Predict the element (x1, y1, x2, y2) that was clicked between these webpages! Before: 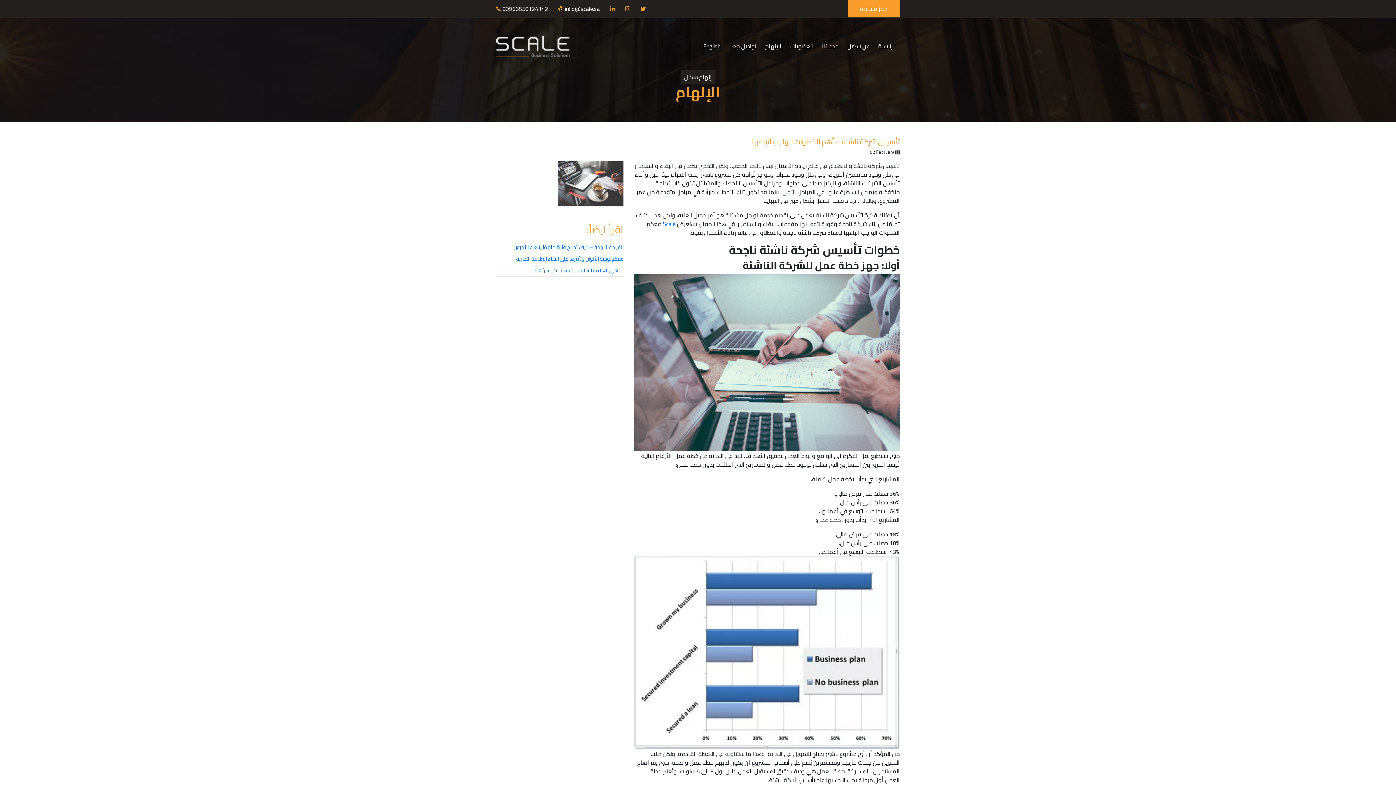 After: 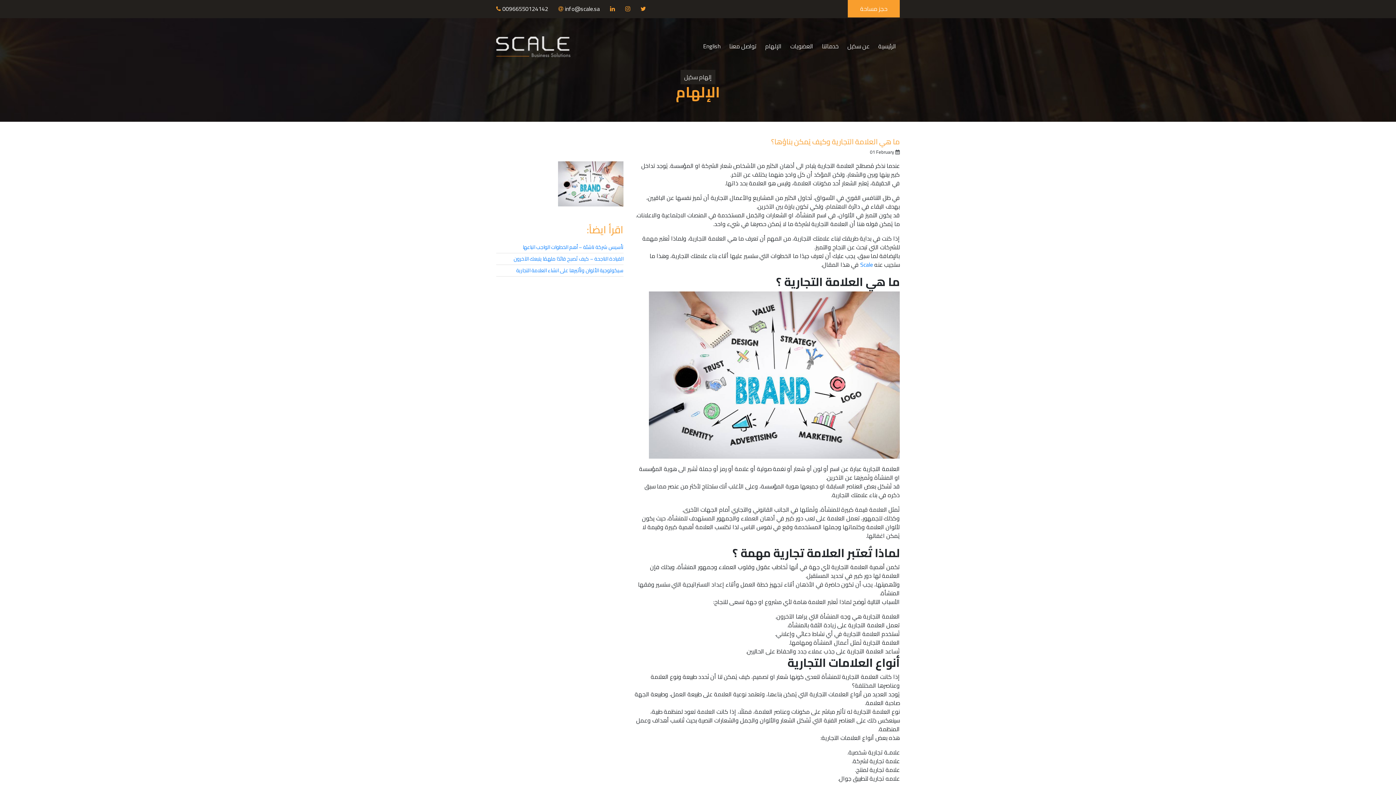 Action: bbox: (534, 265, 623, 275) label: ما هي العلامة التجارية وكيف يُمكن بناؤها؟